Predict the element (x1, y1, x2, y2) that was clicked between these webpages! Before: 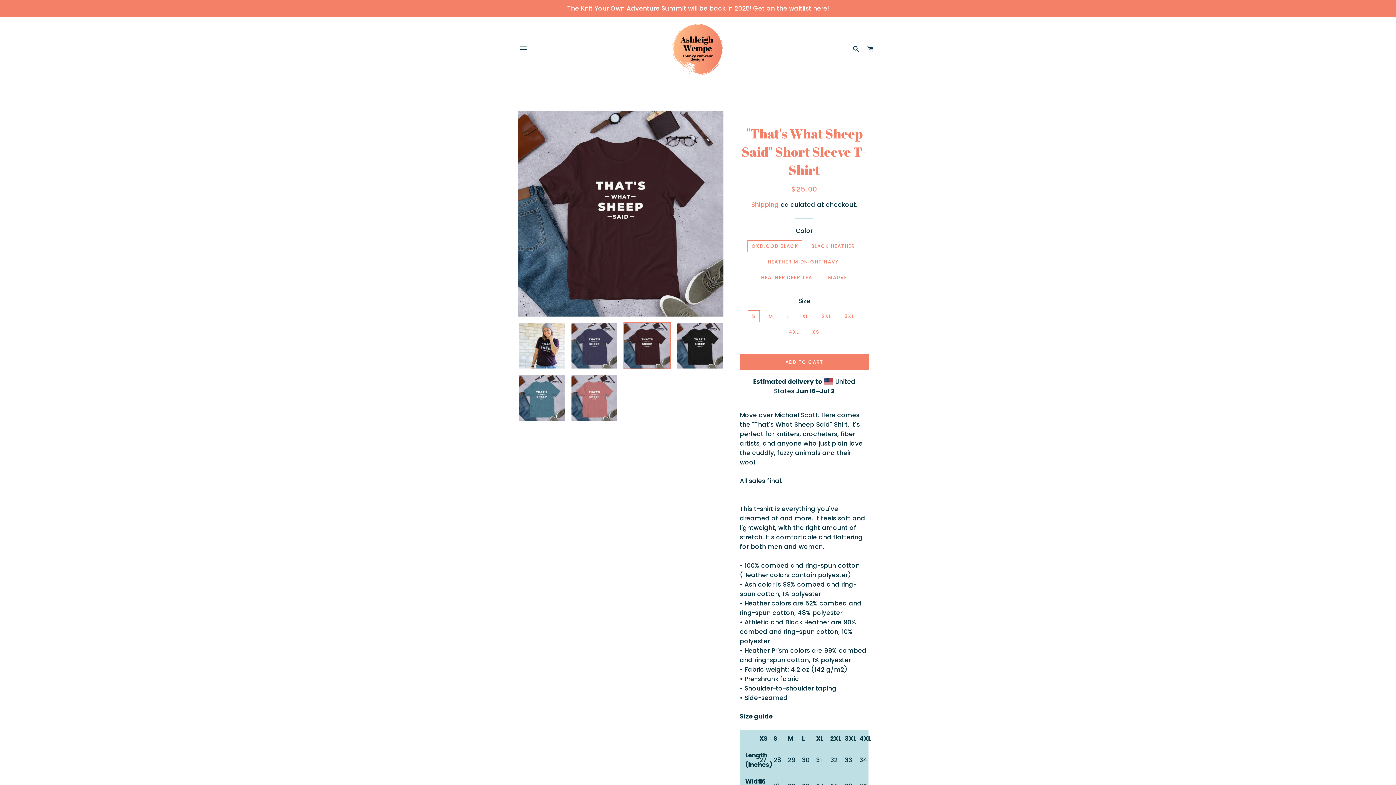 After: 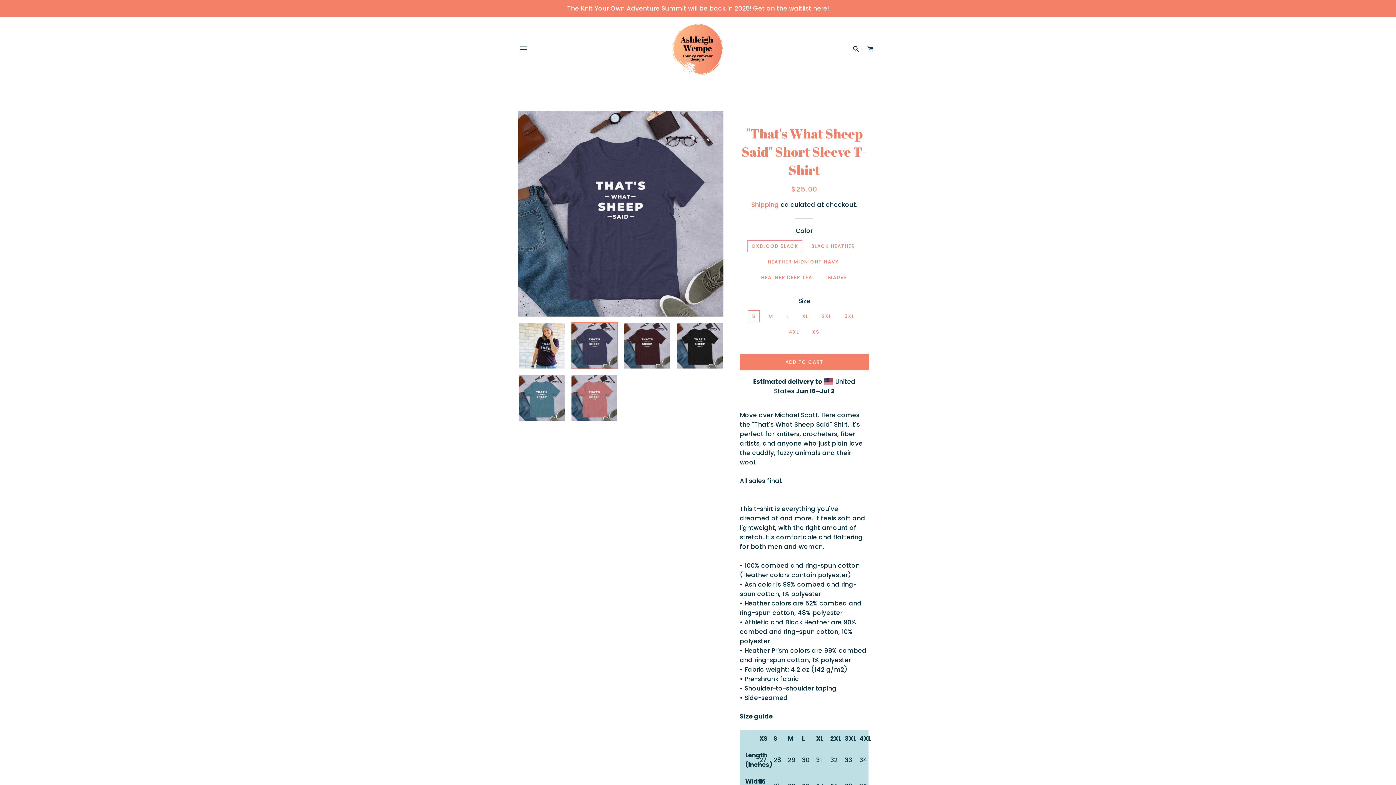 Action: bbox: (570, 322, 618, 369)